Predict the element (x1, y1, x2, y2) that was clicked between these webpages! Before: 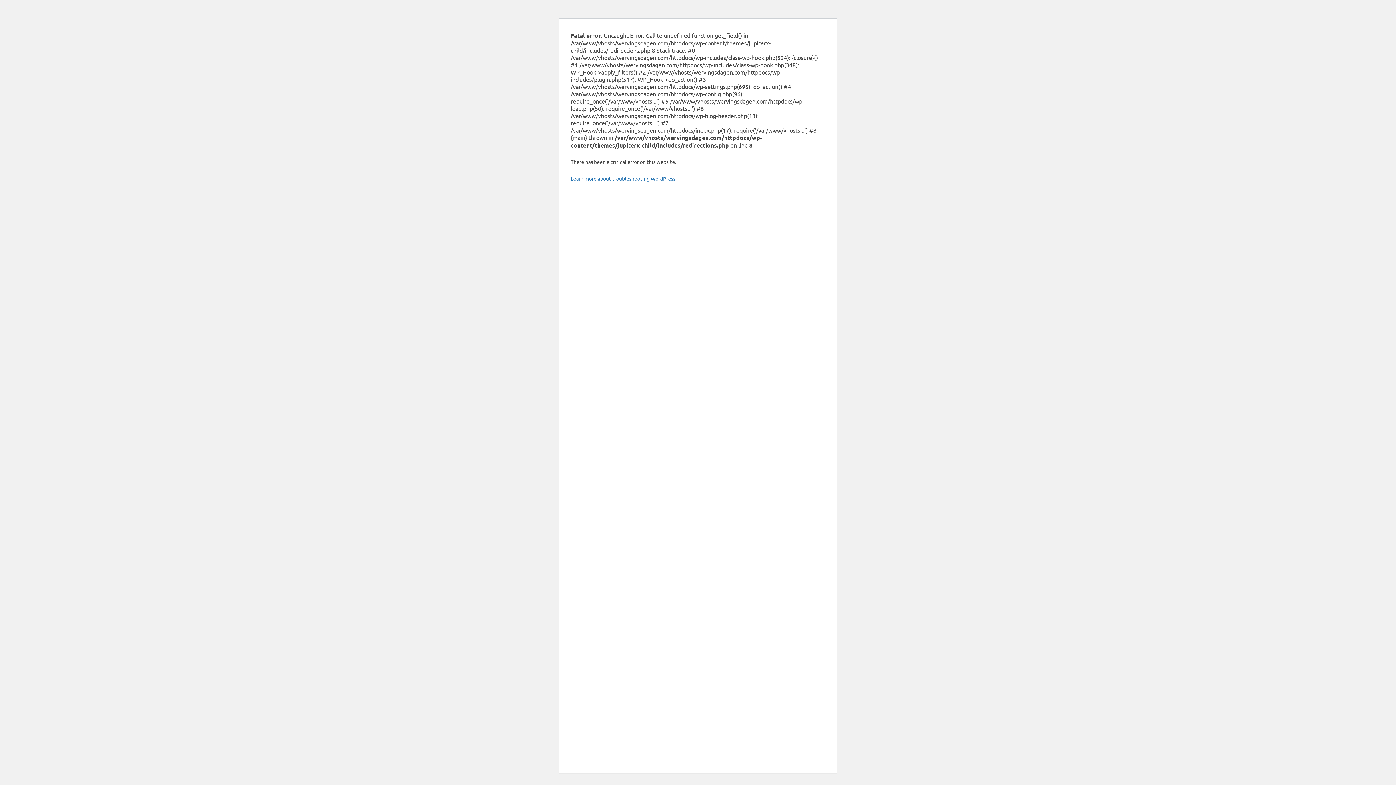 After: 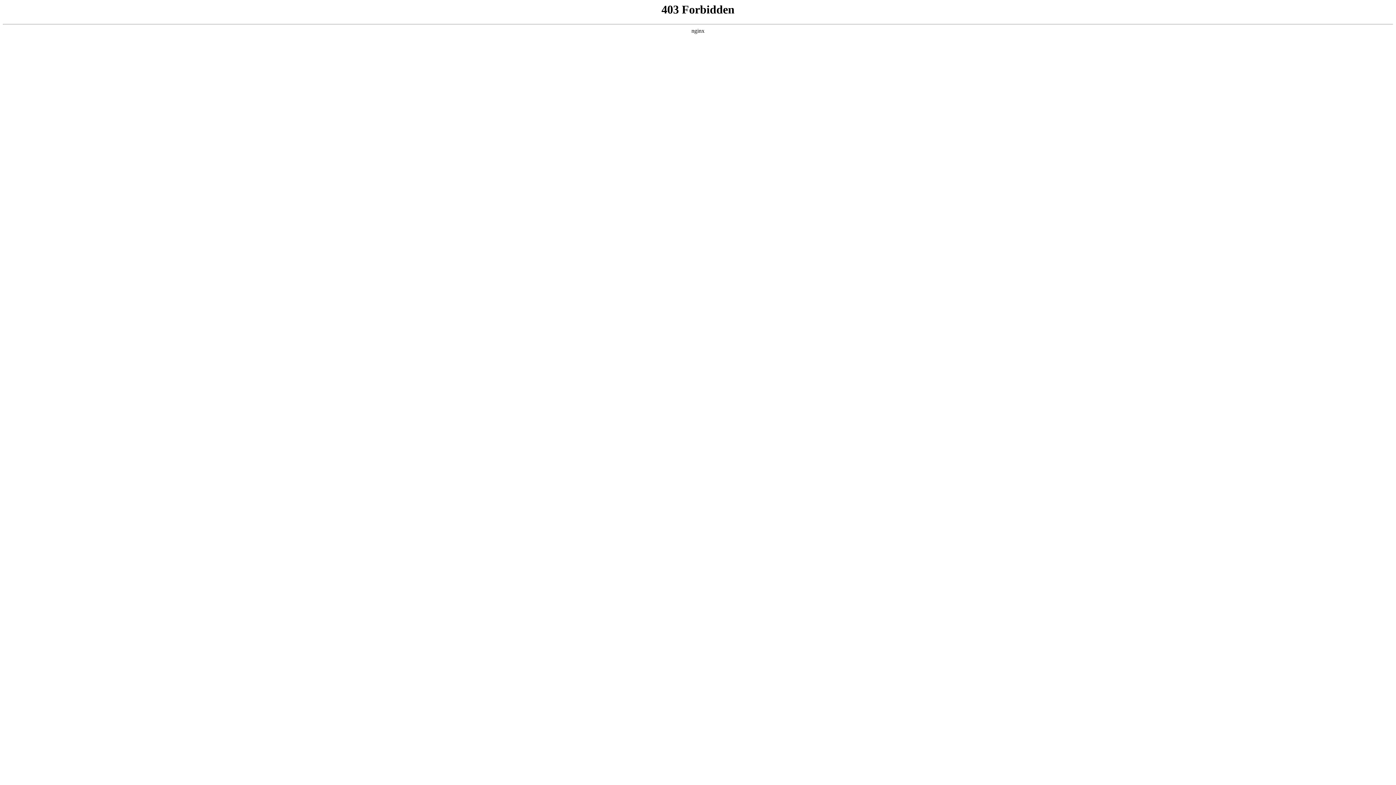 Action: bbox: (570, 175, 676, 181) label: Learn more about troubleshooting WordPress.